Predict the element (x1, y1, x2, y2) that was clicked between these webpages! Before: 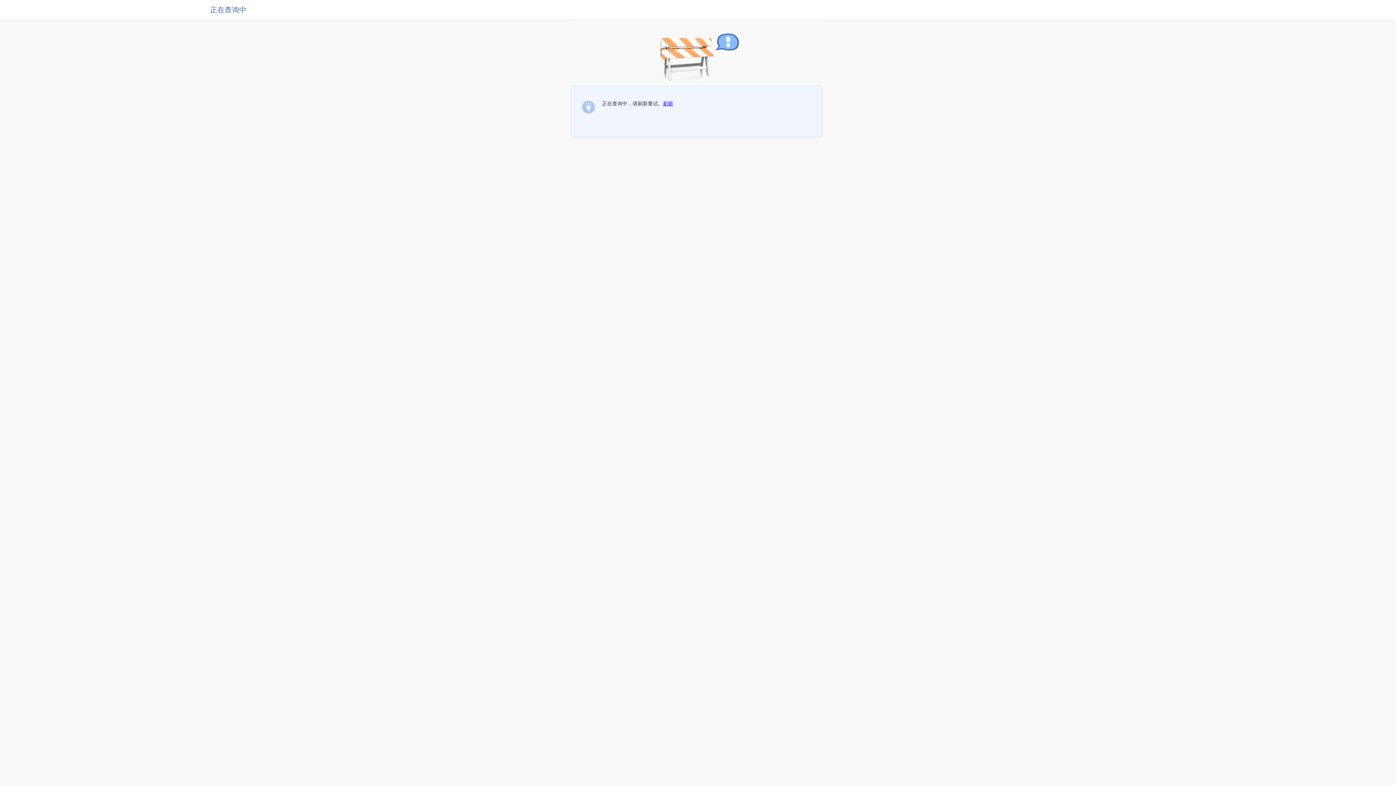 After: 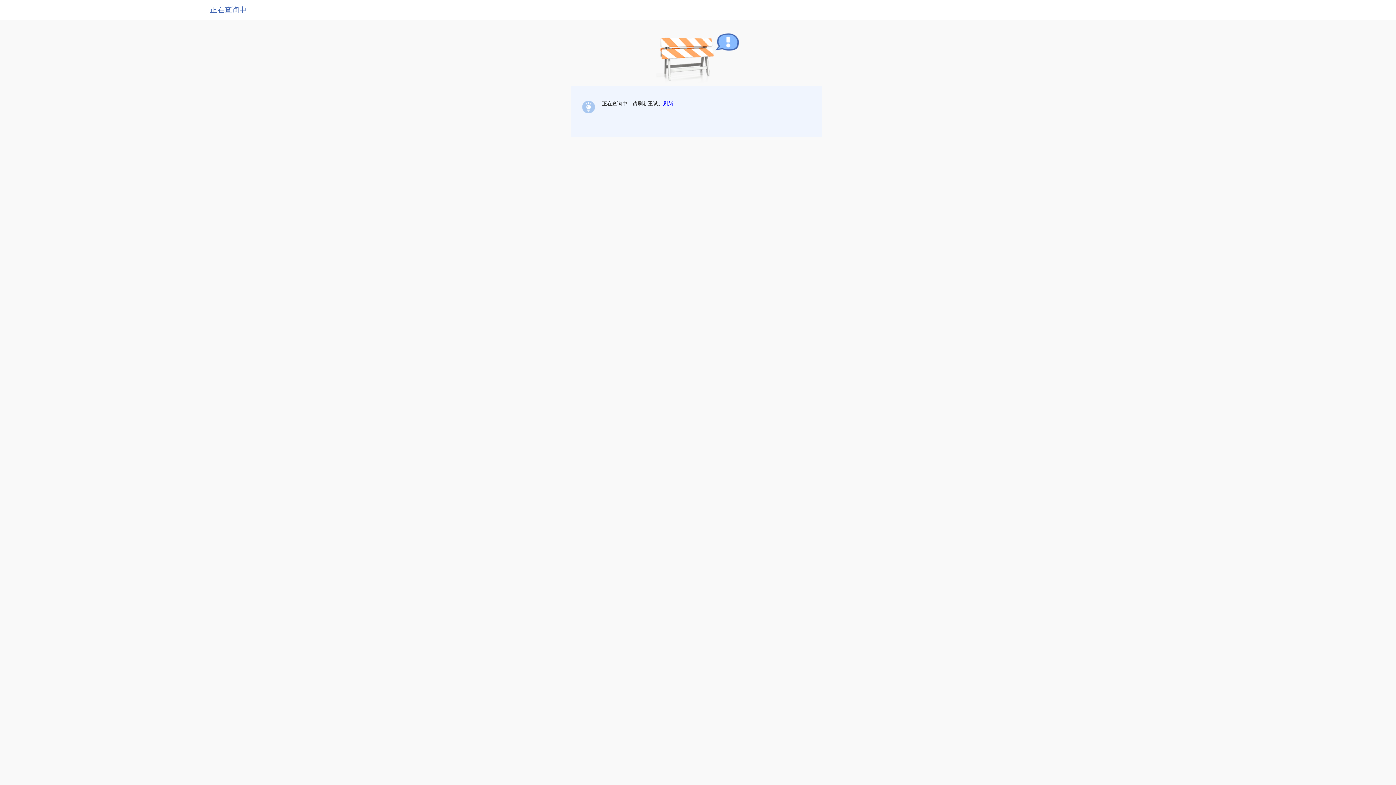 Action: bbox: (663, 100, 673, 106) label: 刷新